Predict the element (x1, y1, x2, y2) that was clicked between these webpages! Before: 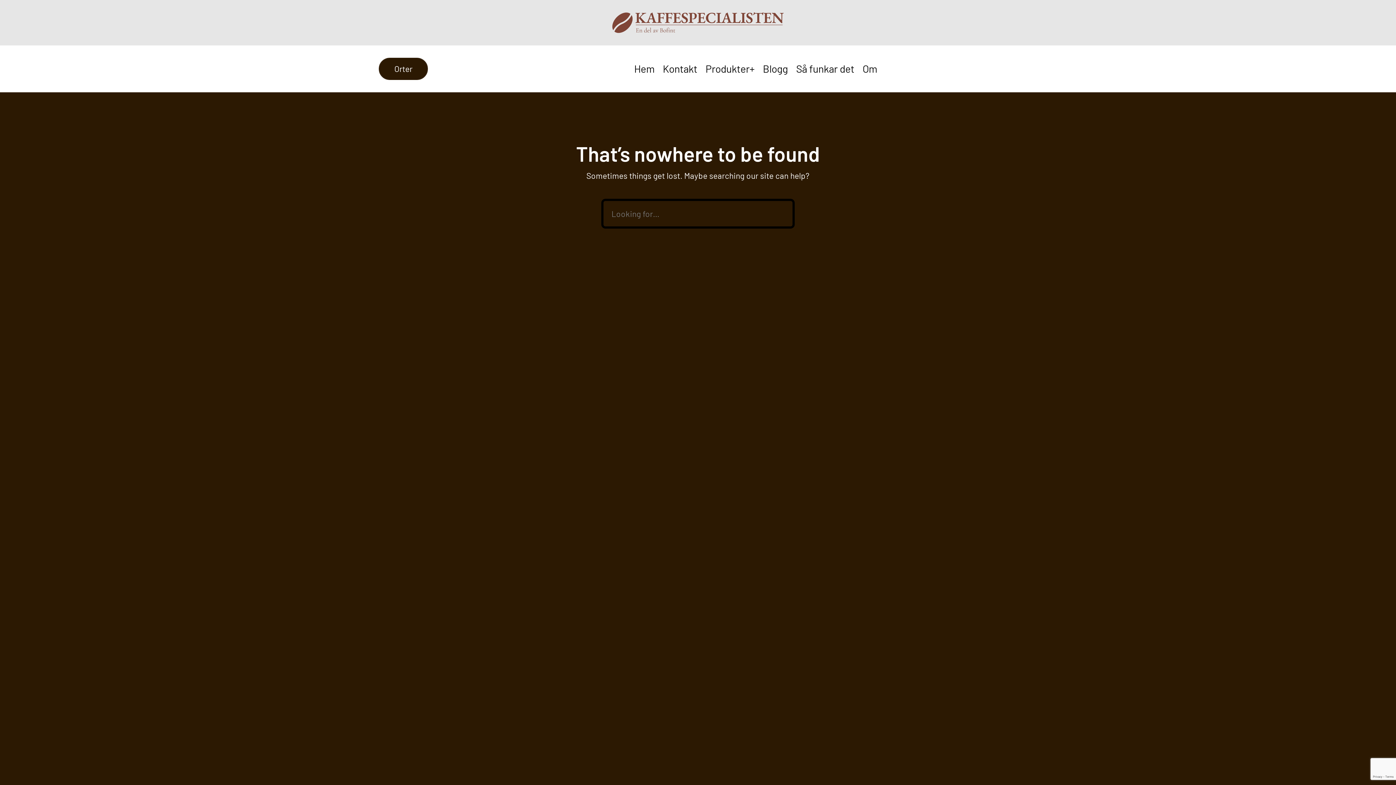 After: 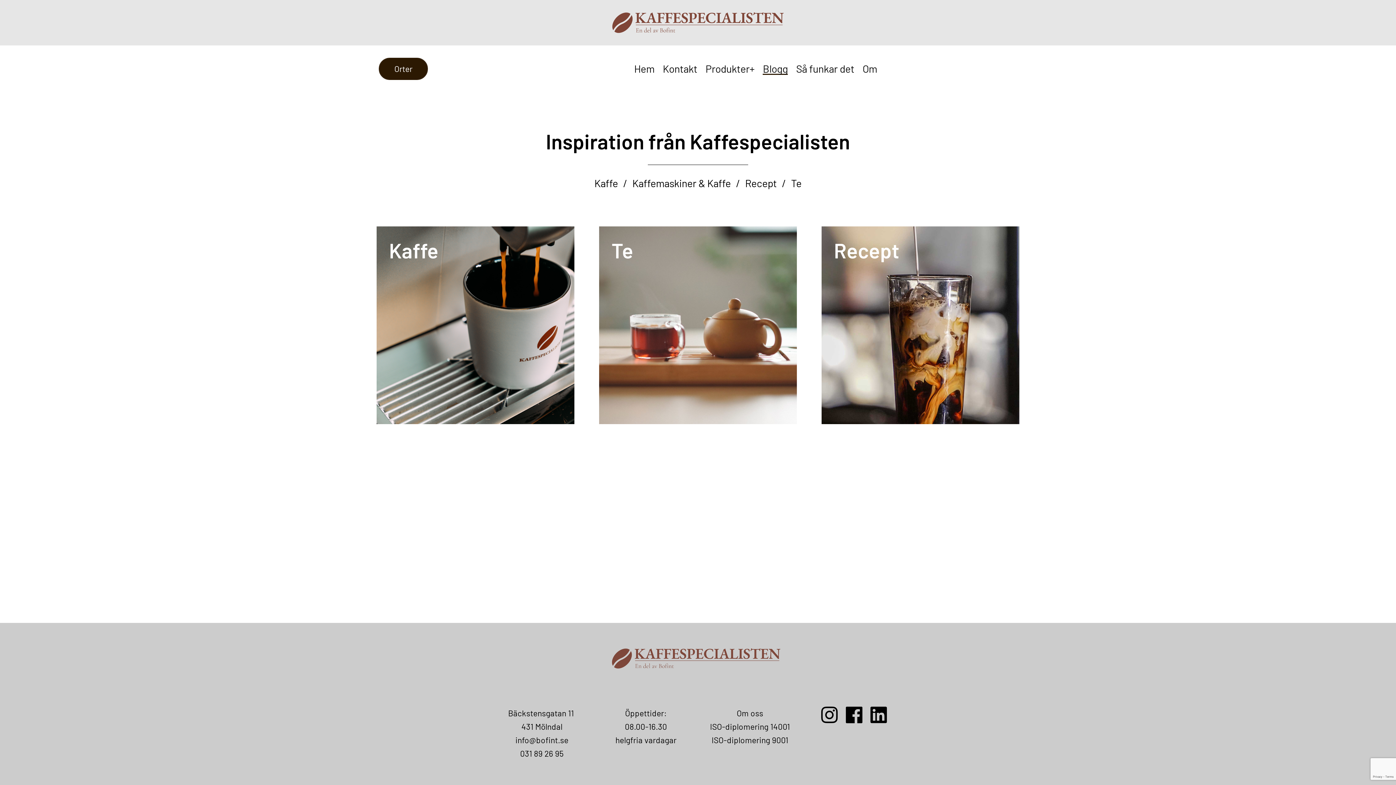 Action: label: Blogg bbox: (763, 62, 788, 74)